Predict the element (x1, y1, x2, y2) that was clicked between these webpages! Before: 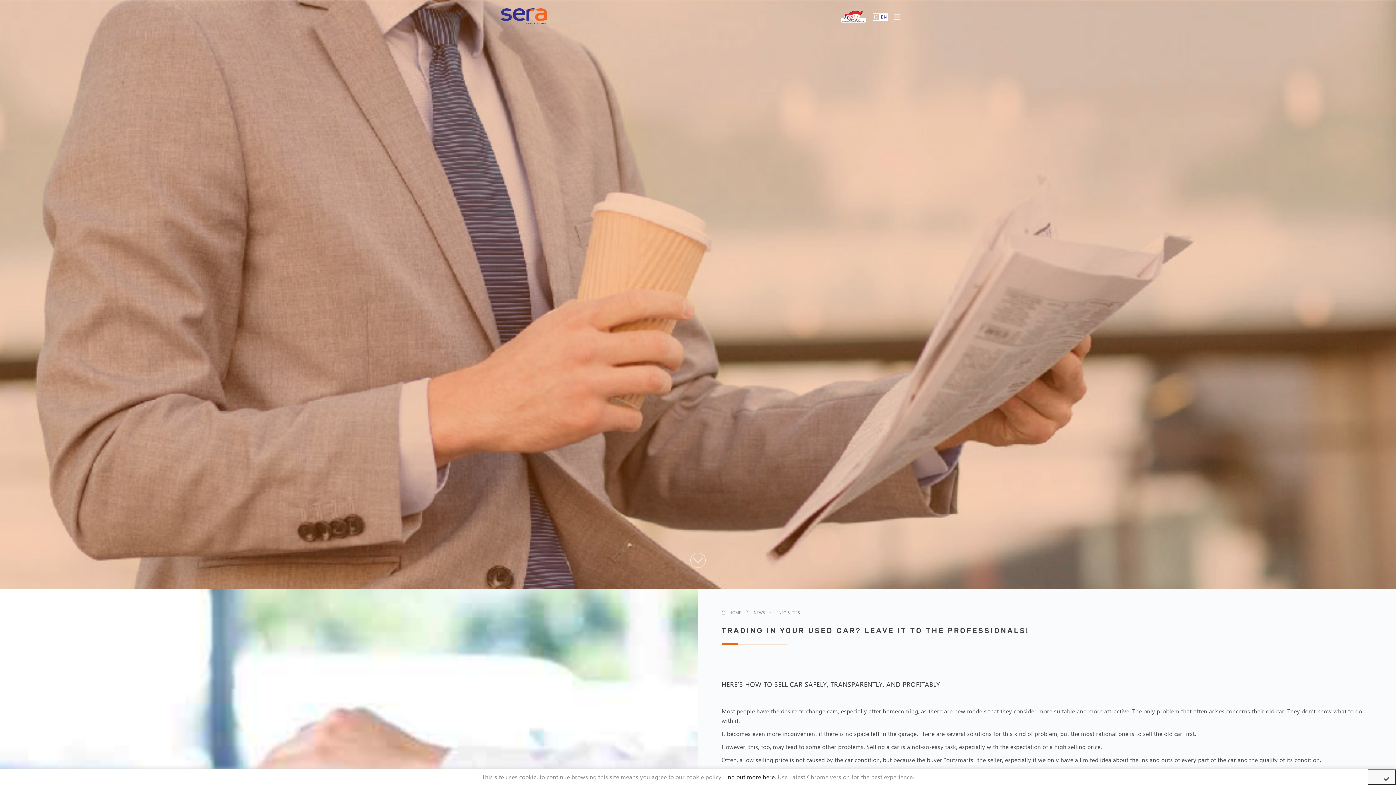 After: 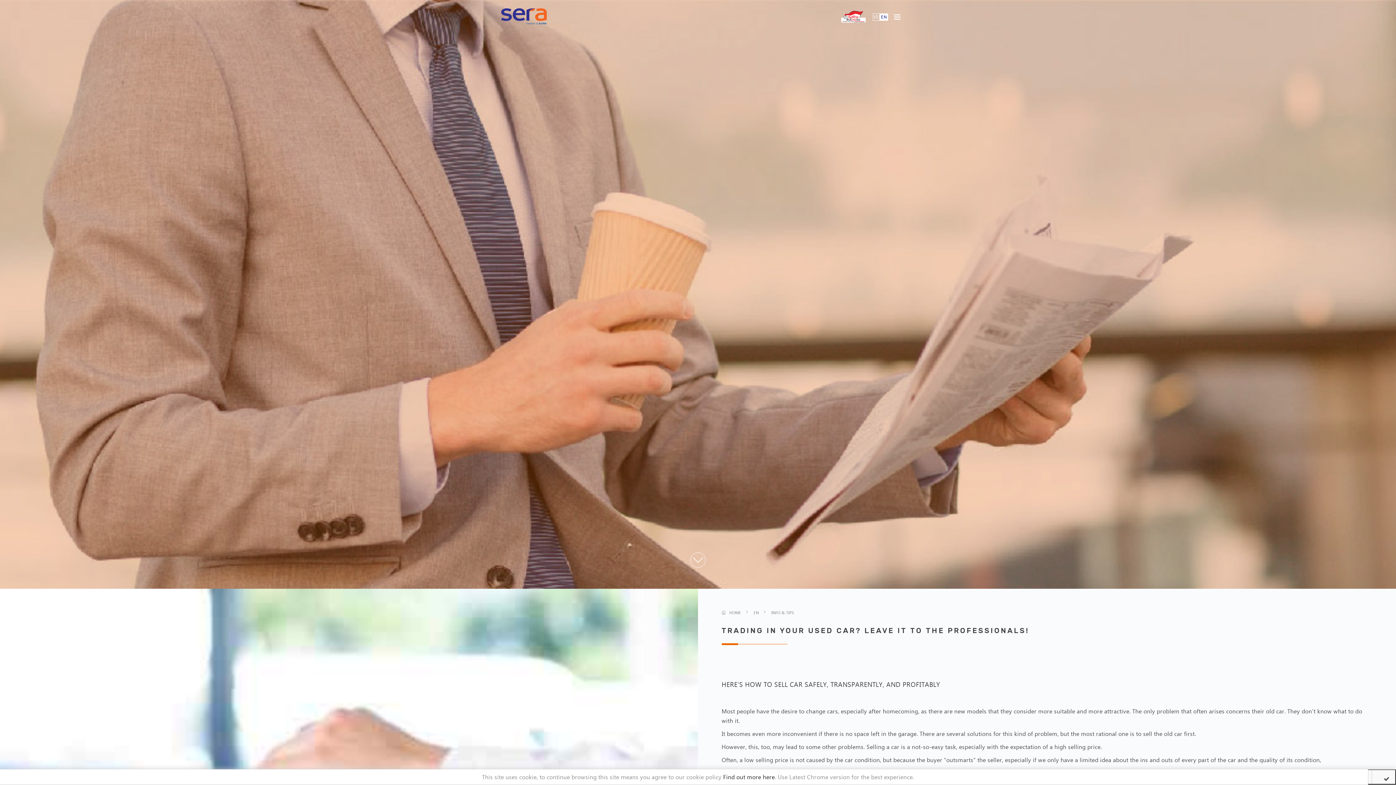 Action: label: EN bbox: (880, 13, 888, 20)